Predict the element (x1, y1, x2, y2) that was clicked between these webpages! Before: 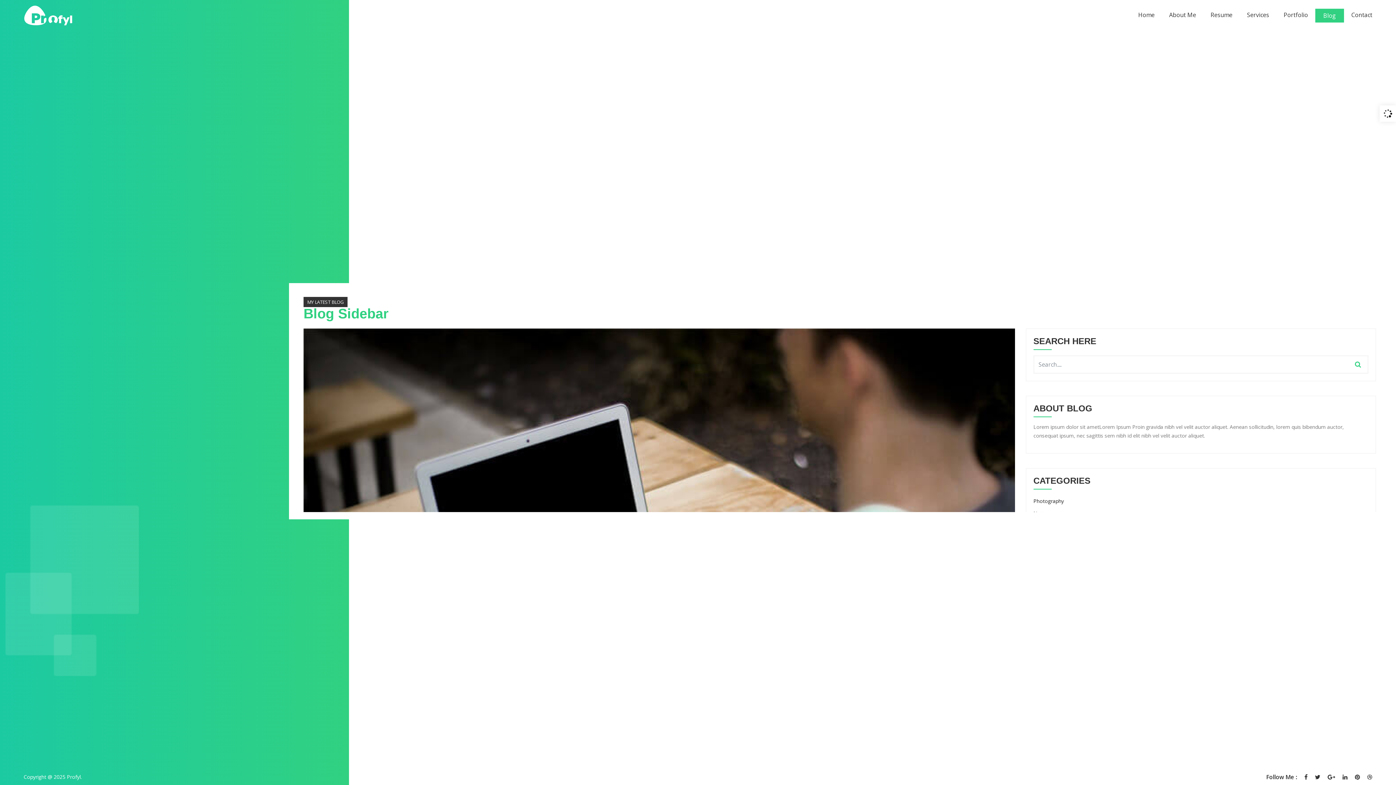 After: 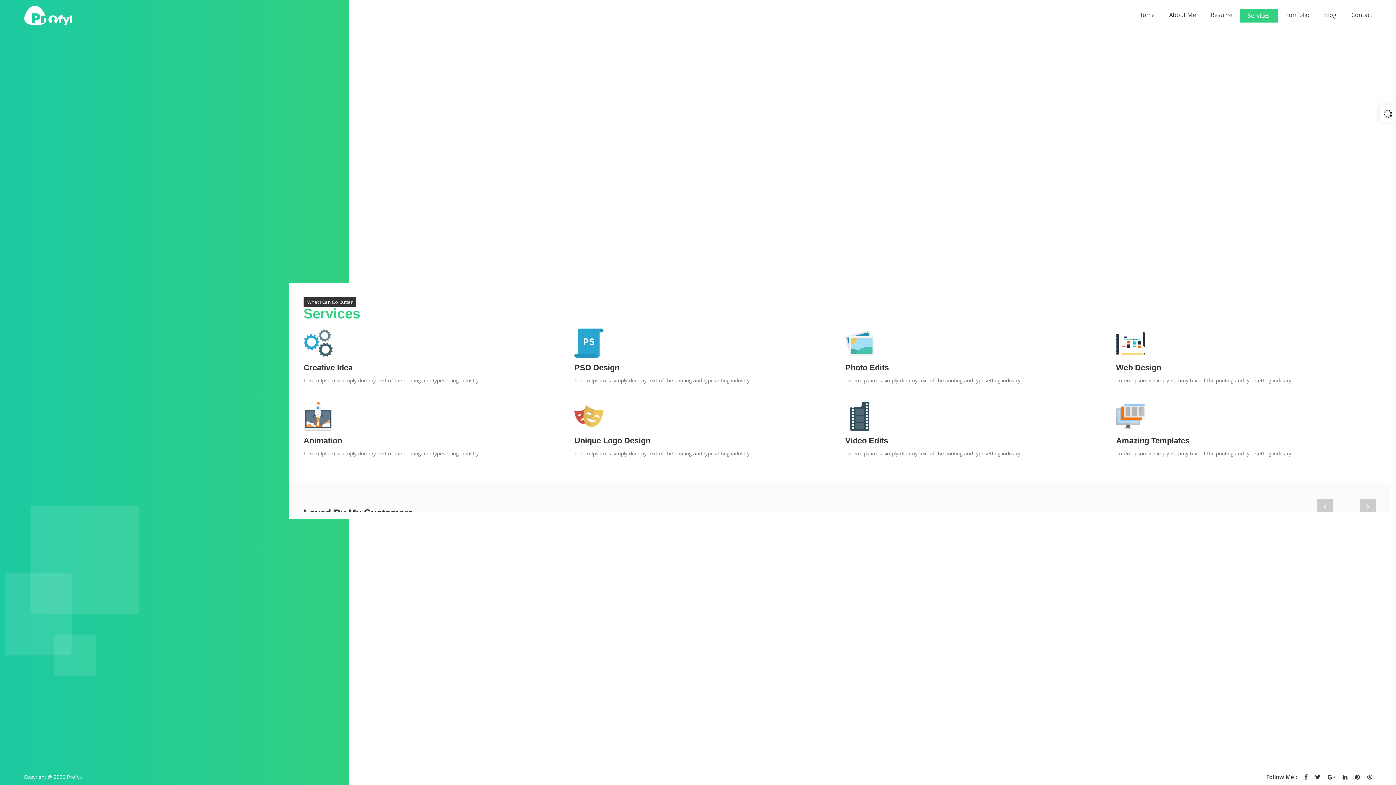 Action: bbox: (1240, 8, 1276, 20) label: Services